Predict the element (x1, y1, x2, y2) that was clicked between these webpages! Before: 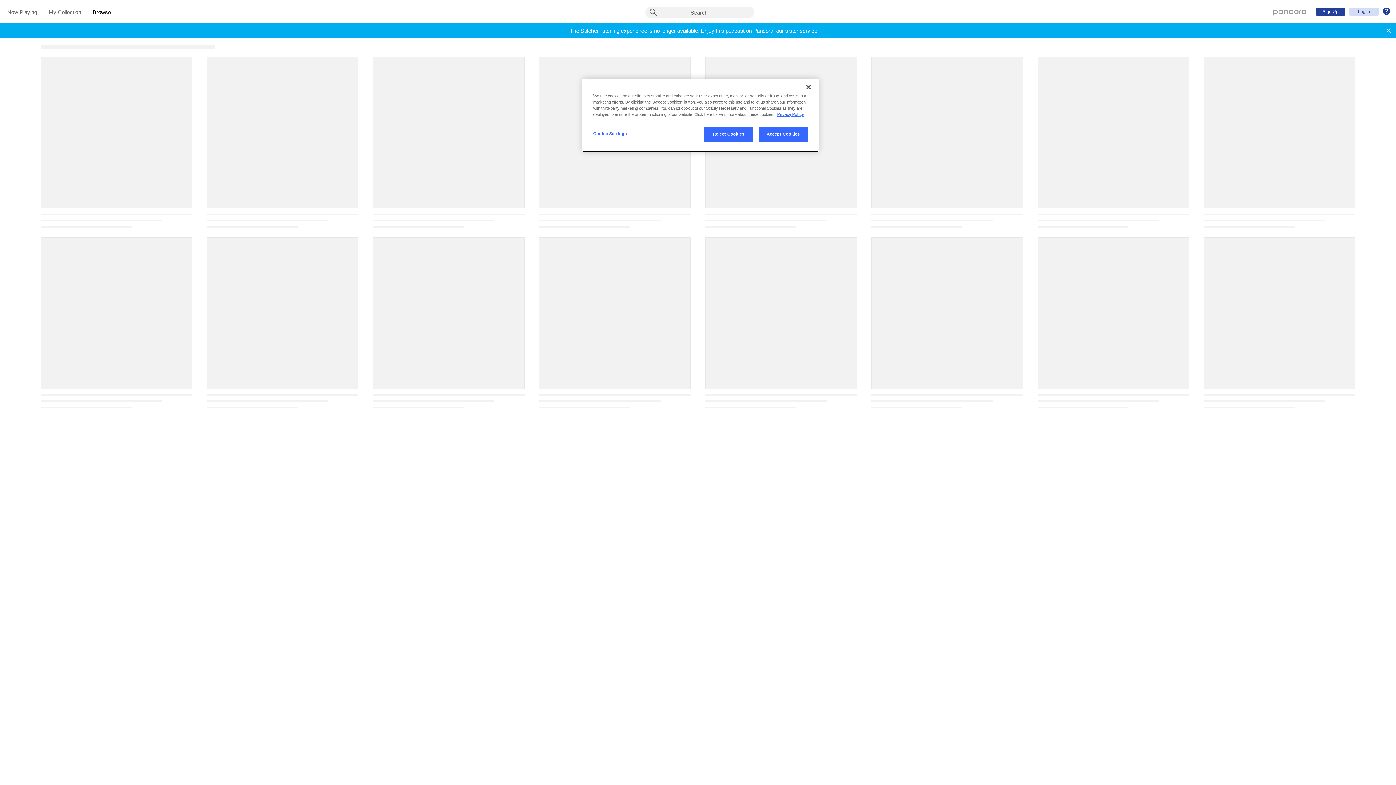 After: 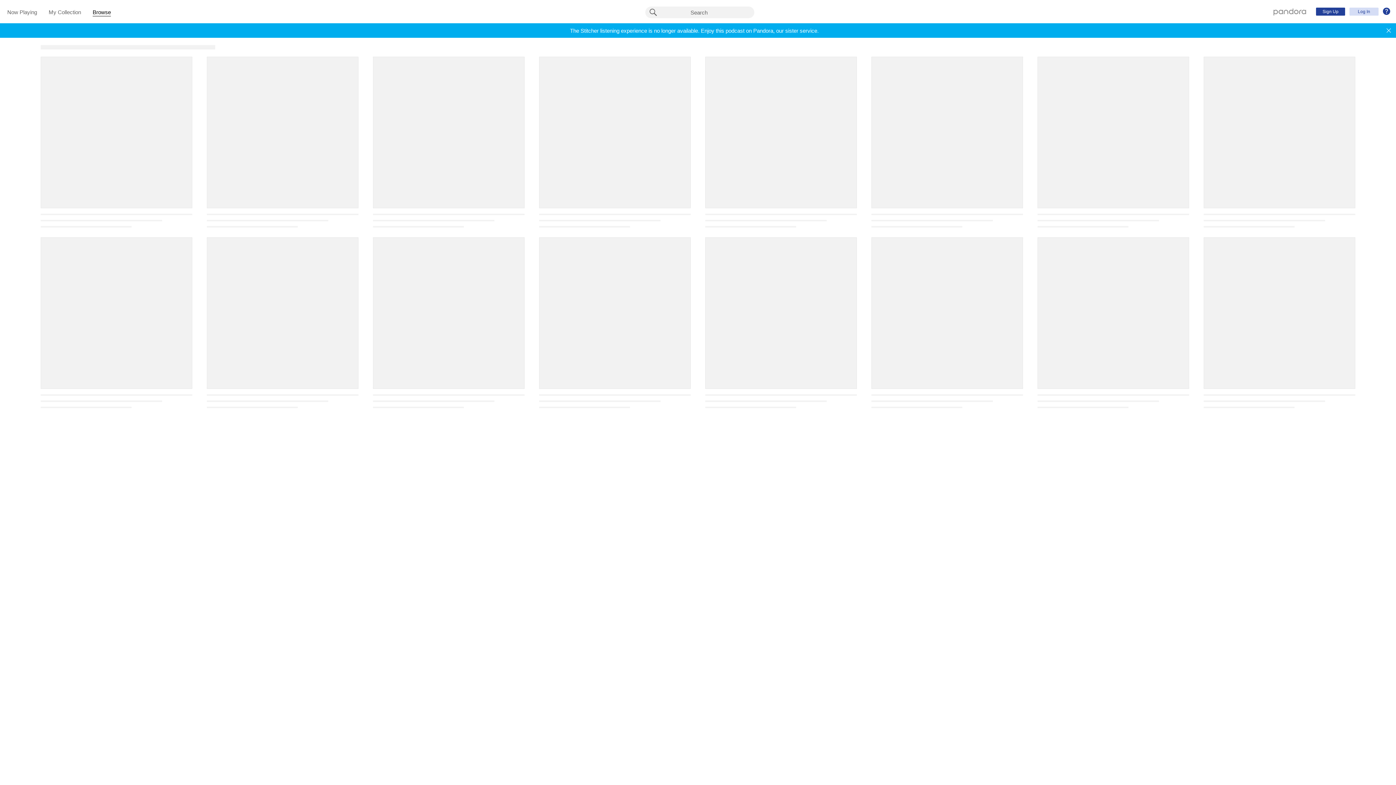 Action: bbox: (758, 126, 808, 141) label: Accept Cookies